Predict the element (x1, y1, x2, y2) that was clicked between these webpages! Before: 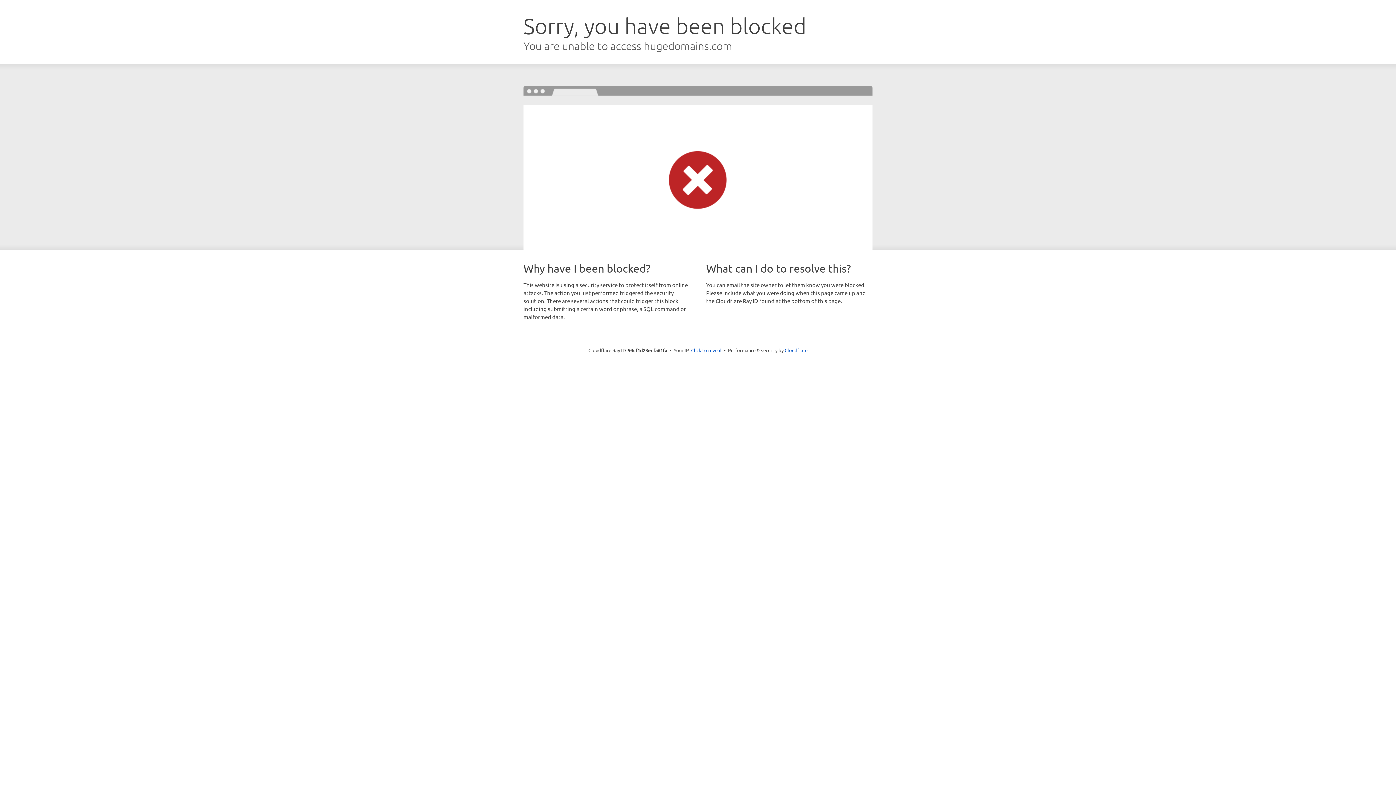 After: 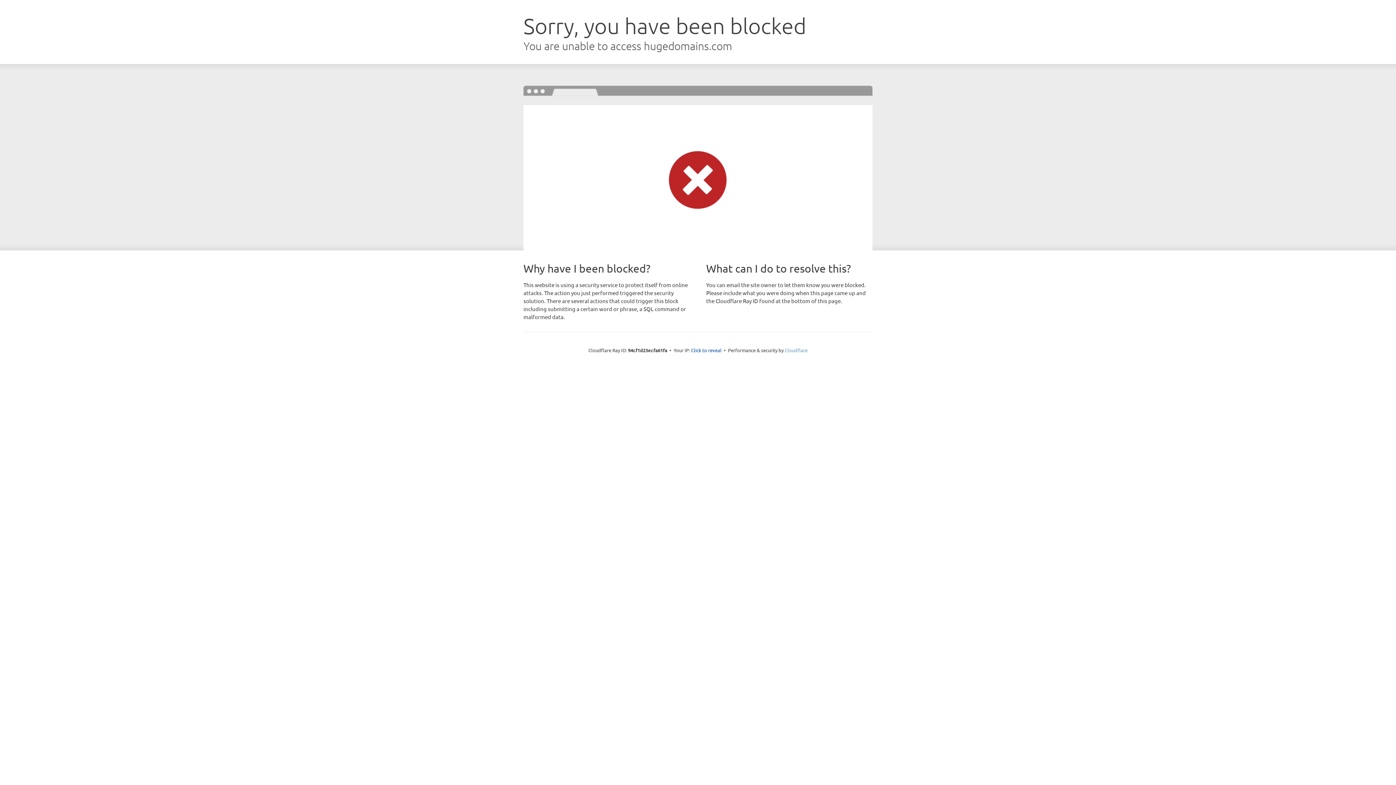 Action: label: Cloudflare bbox: (784, 347, 807, 353)